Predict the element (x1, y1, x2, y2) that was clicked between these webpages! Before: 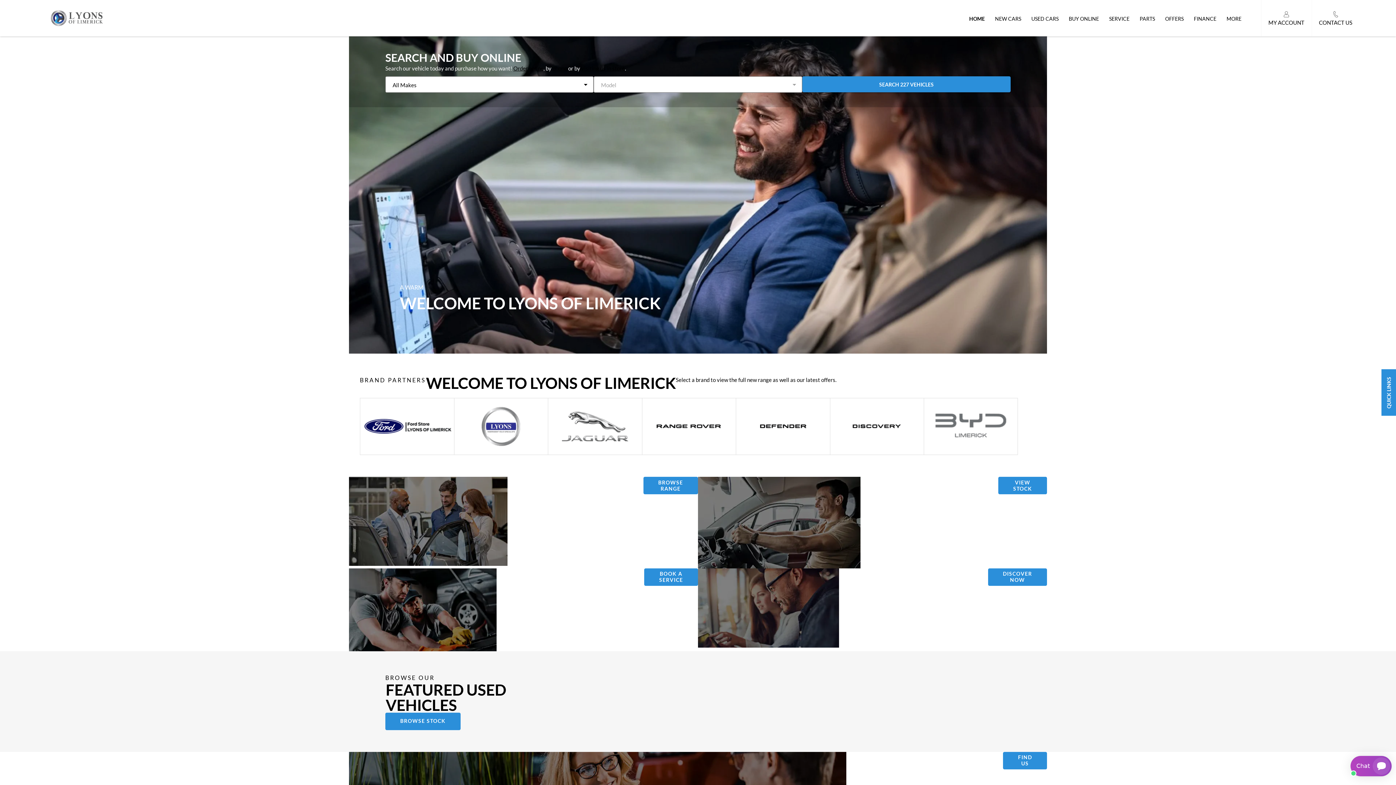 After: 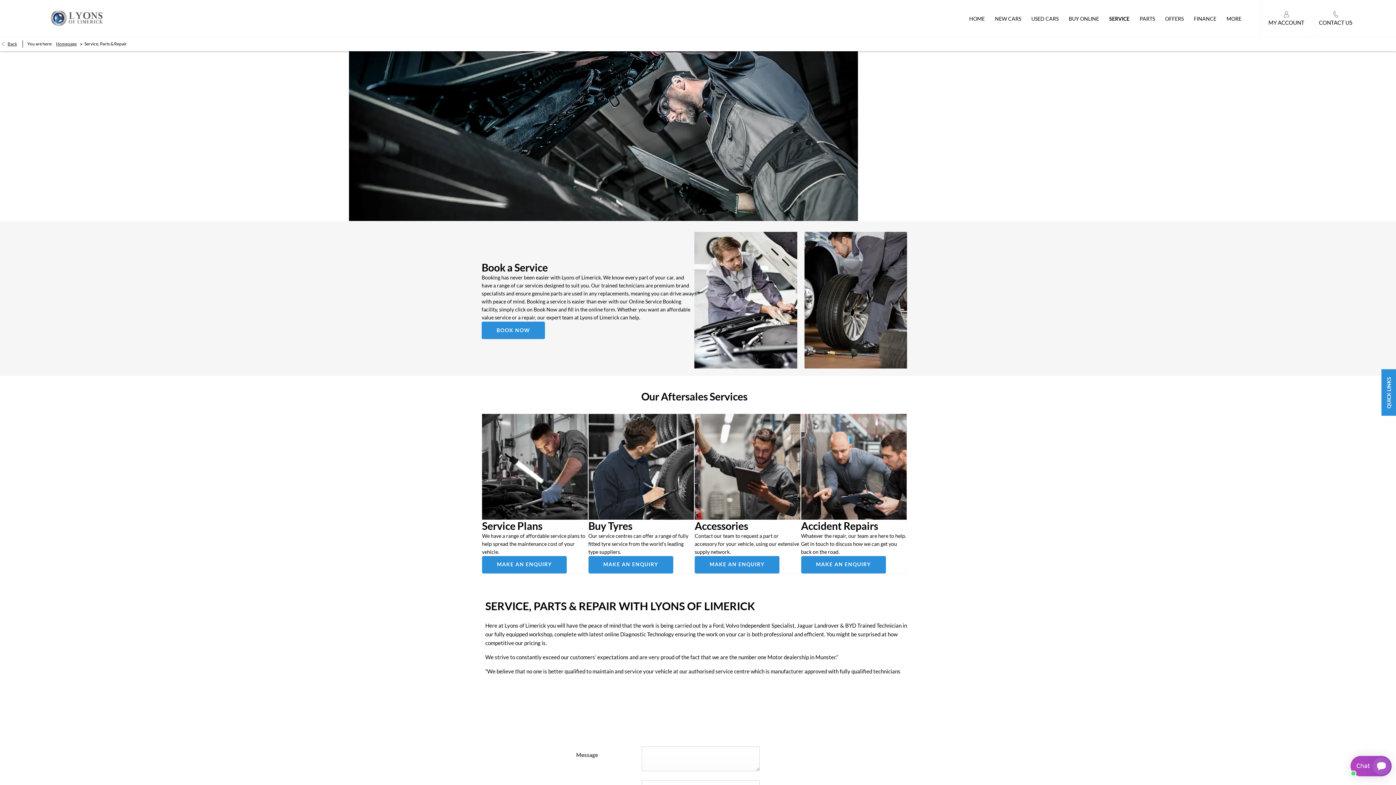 Action: bbox: (1104, 0, 1134, 36) label: SERVICE